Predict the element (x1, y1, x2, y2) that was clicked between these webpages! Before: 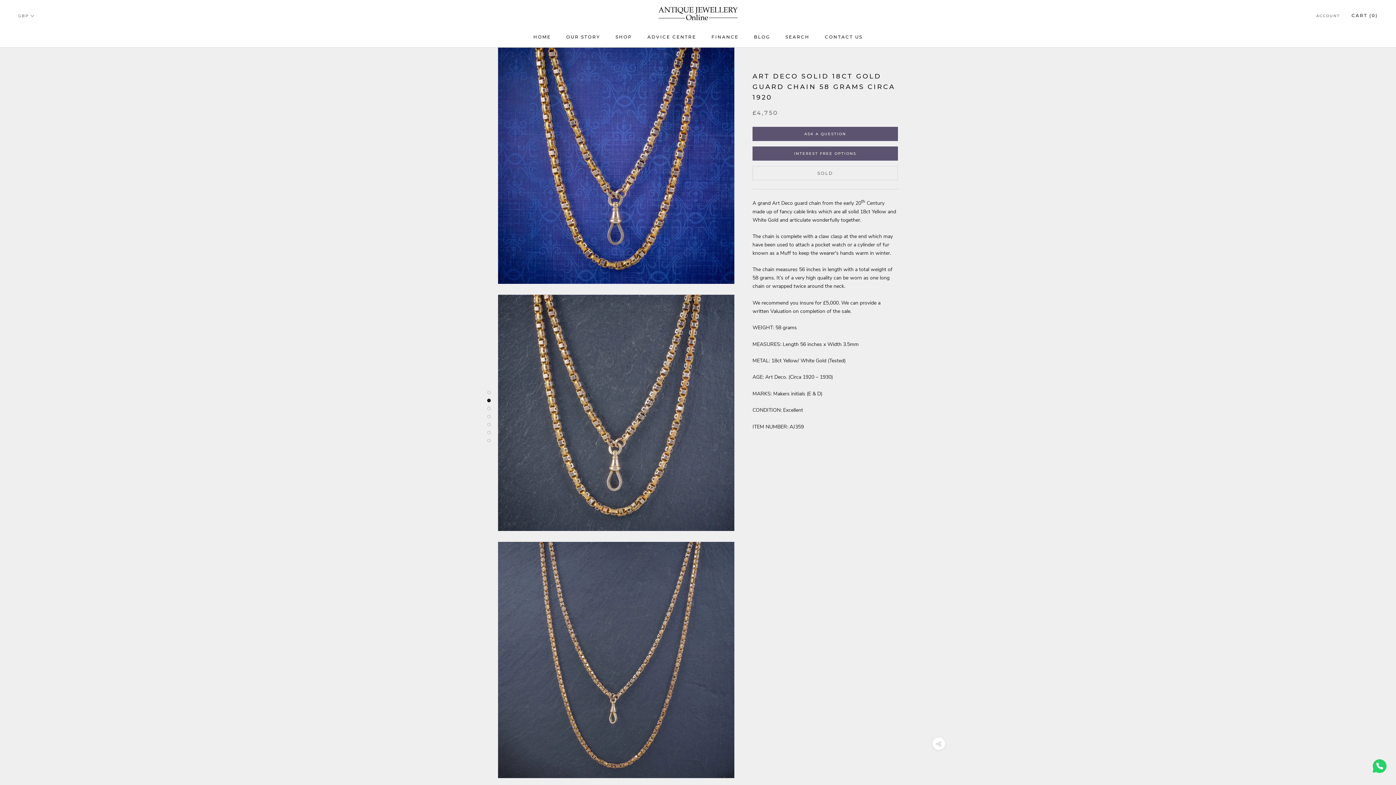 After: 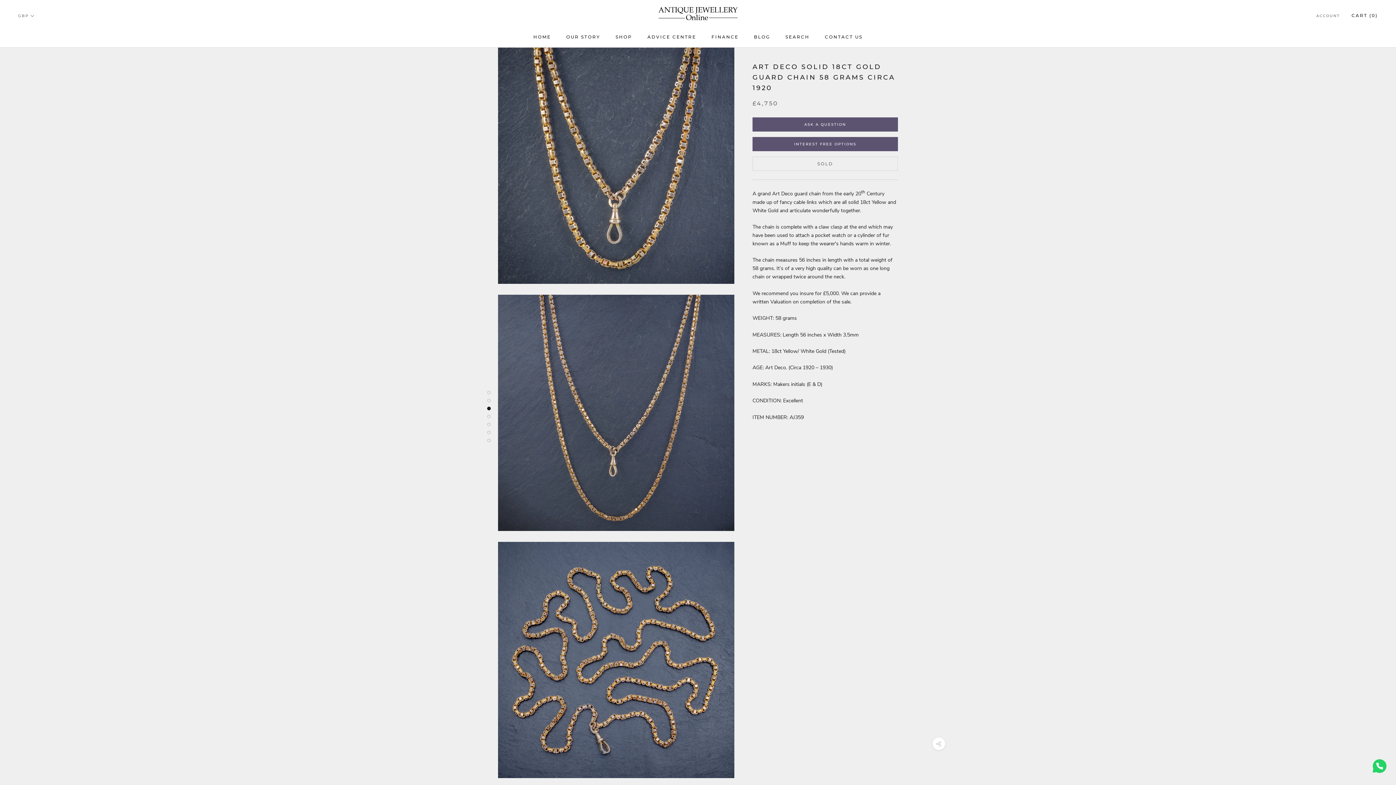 Action: bbox: (487, 398, 490, 402)